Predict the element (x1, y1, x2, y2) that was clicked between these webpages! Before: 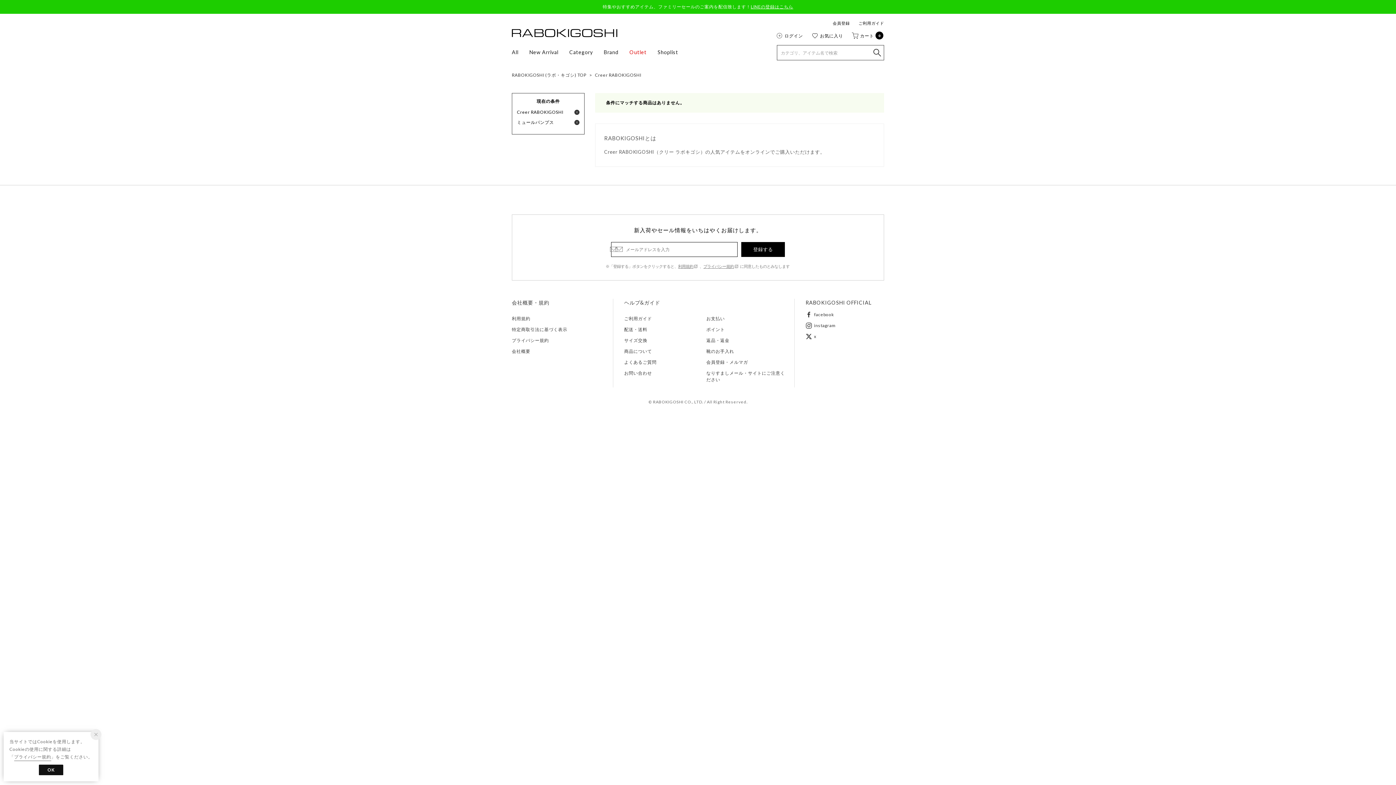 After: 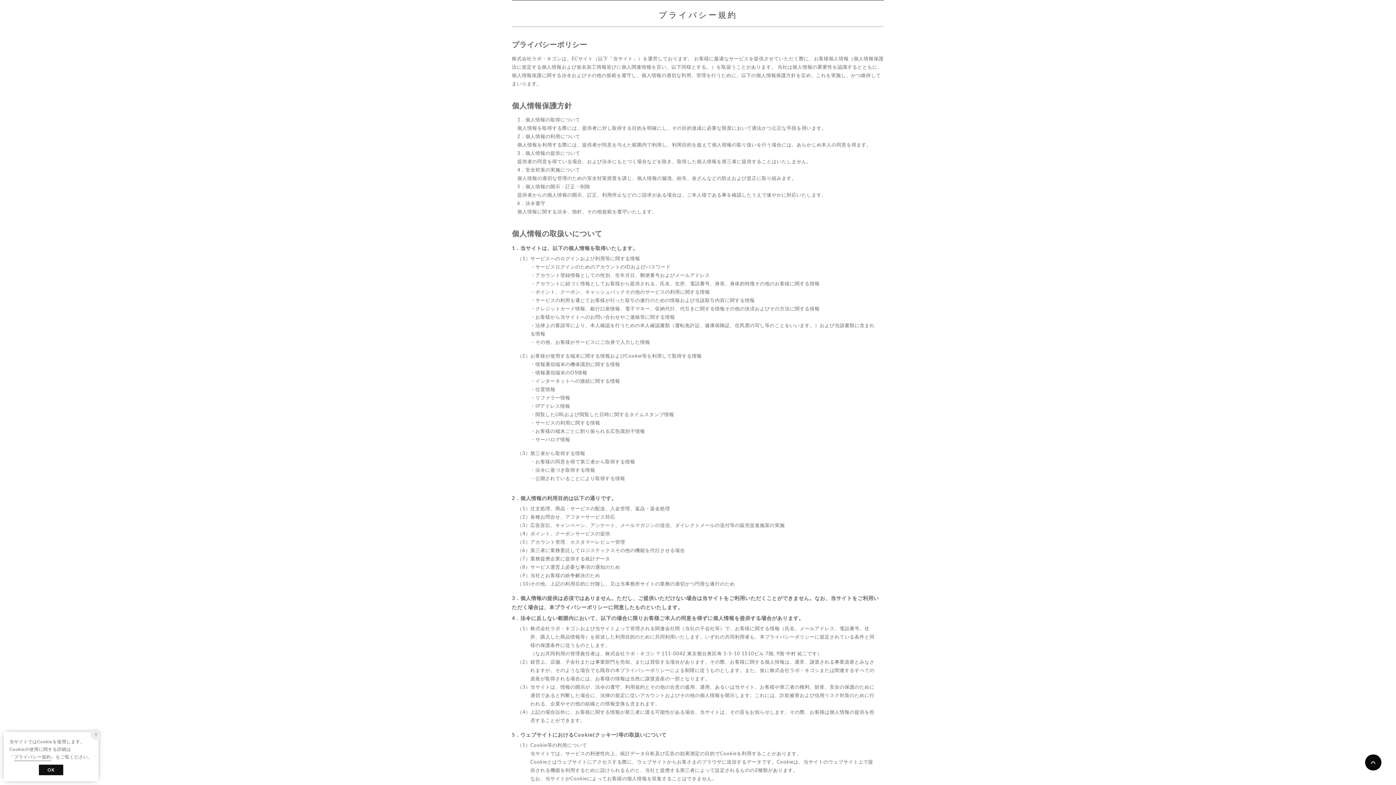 Action: bbox: (14, 753, 51, 761) label: プライバシー規約